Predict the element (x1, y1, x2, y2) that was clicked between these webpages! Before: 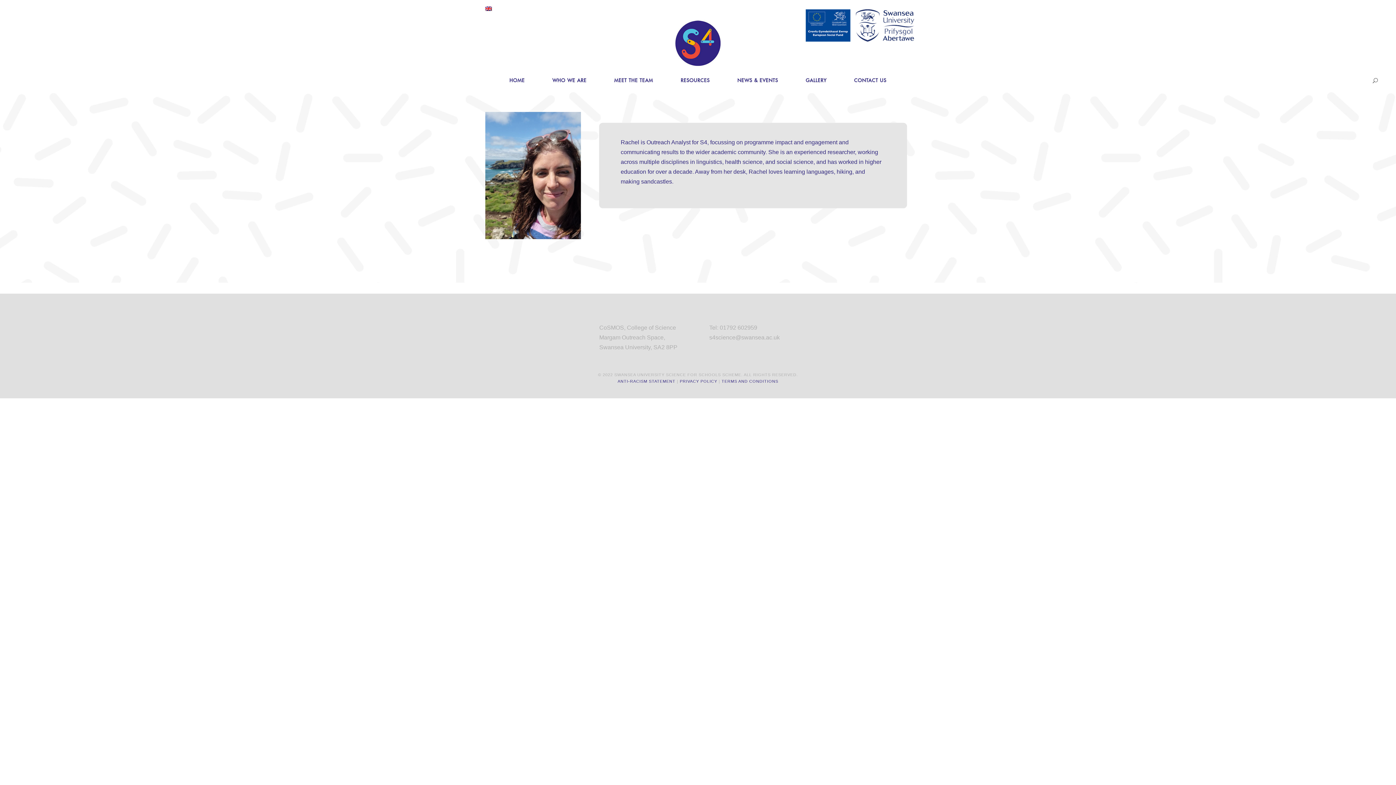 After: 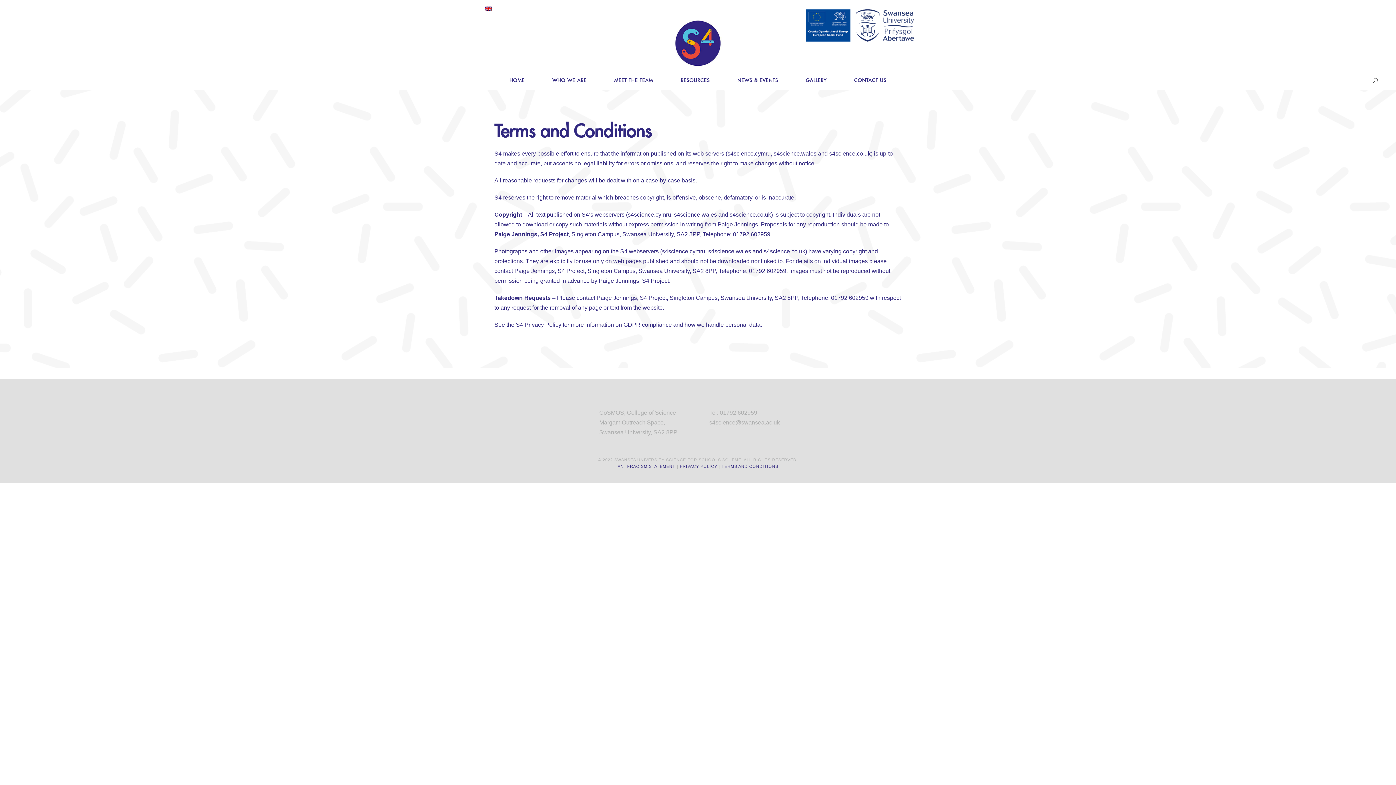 Action: bbox: (721, 379, 778, 383) label: TERMS AND CONDITIONS